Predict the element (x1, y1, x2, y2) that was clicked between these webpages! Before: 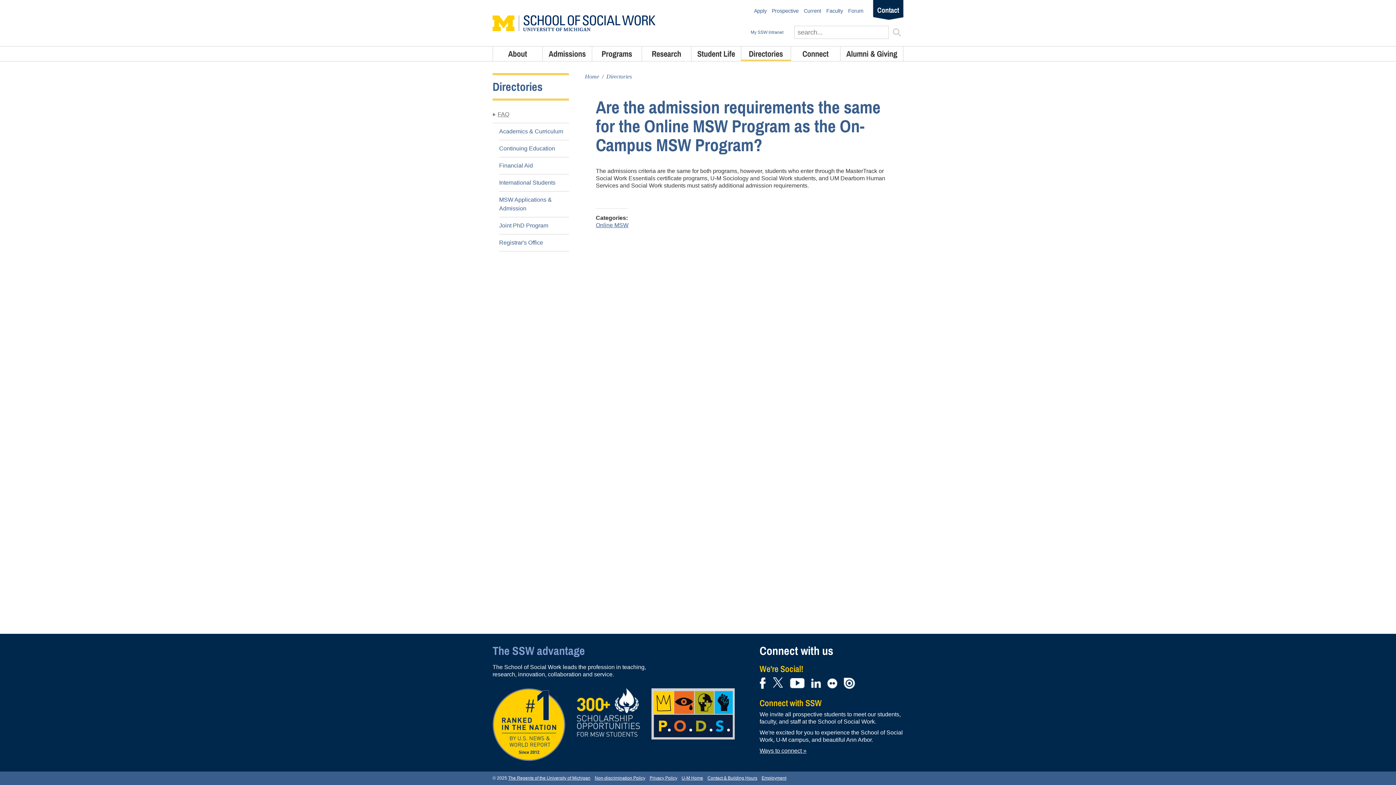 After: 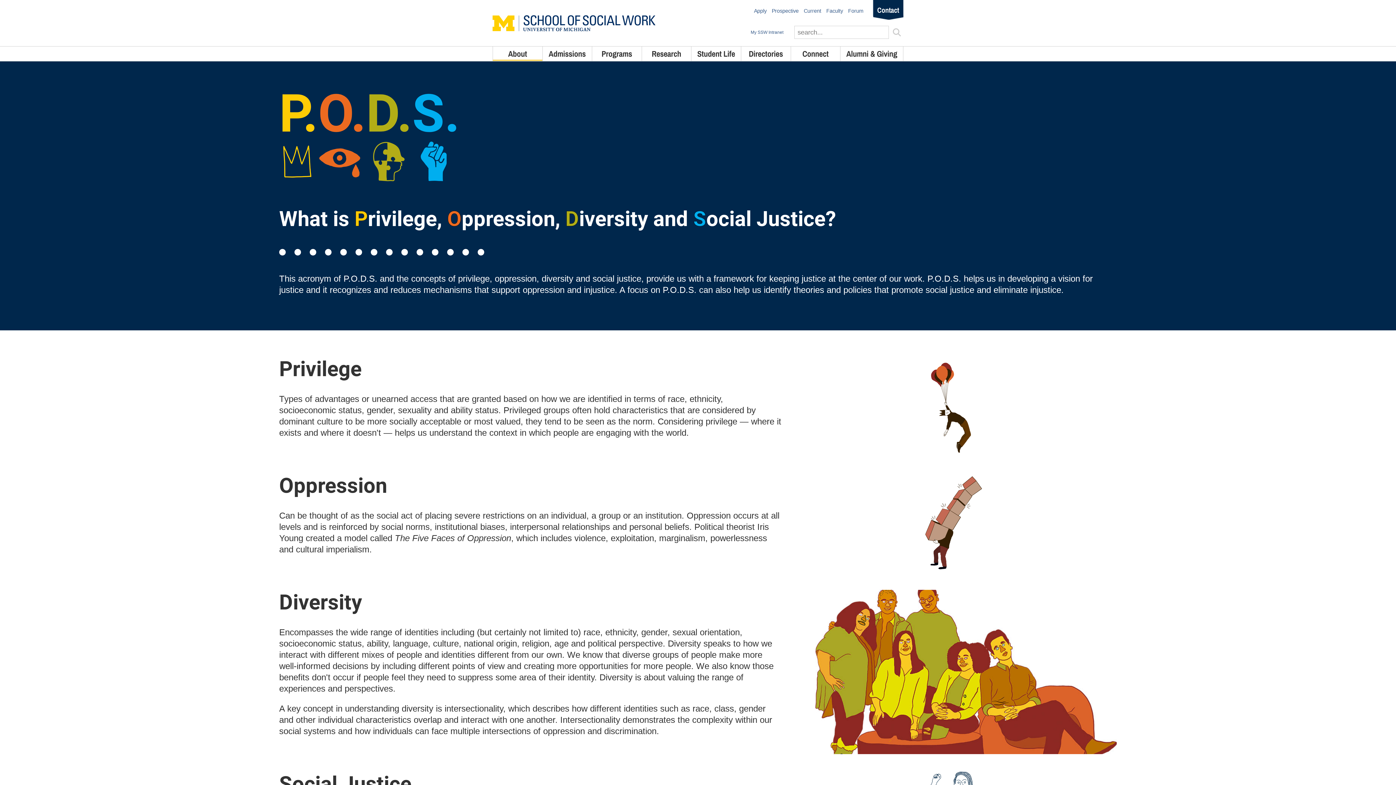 Action: bbox: (651, 688, 746, 763)